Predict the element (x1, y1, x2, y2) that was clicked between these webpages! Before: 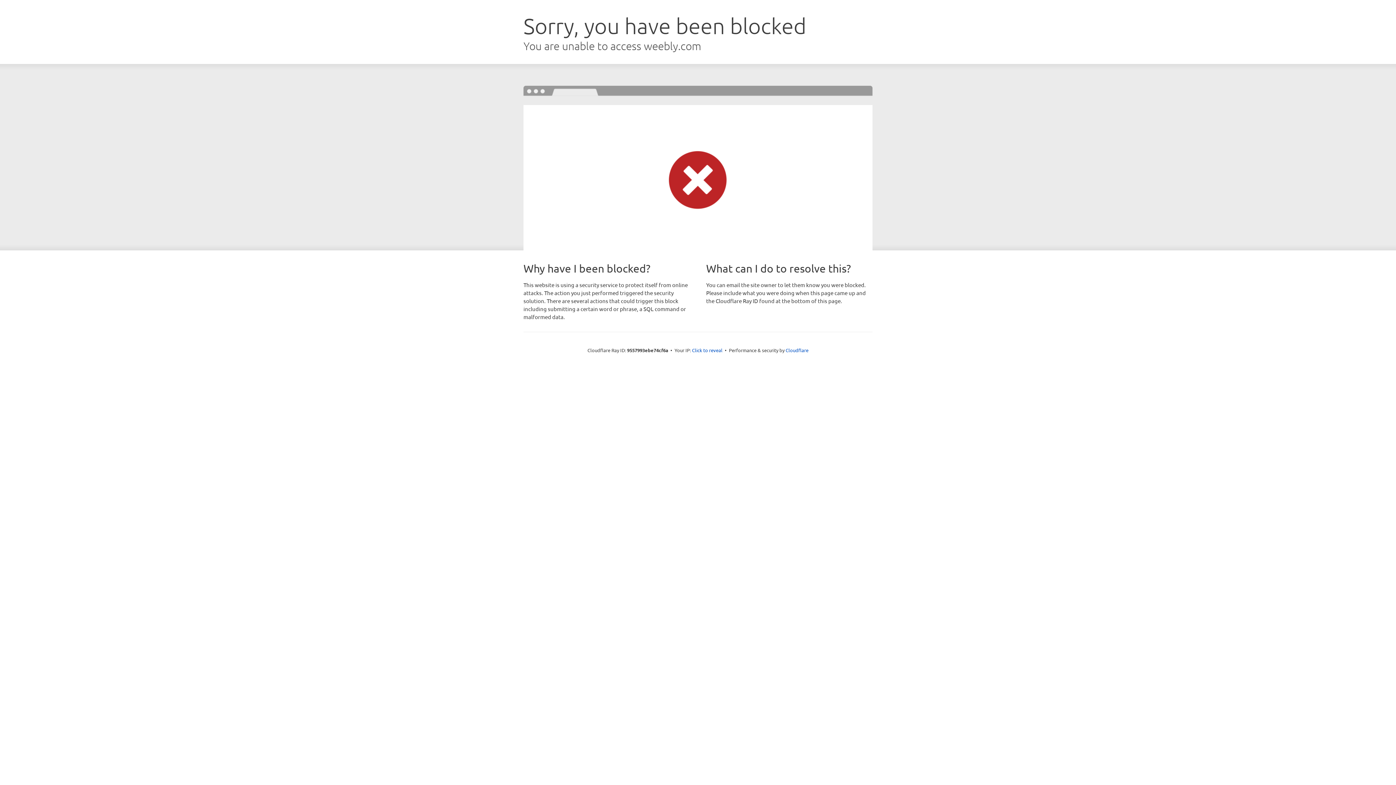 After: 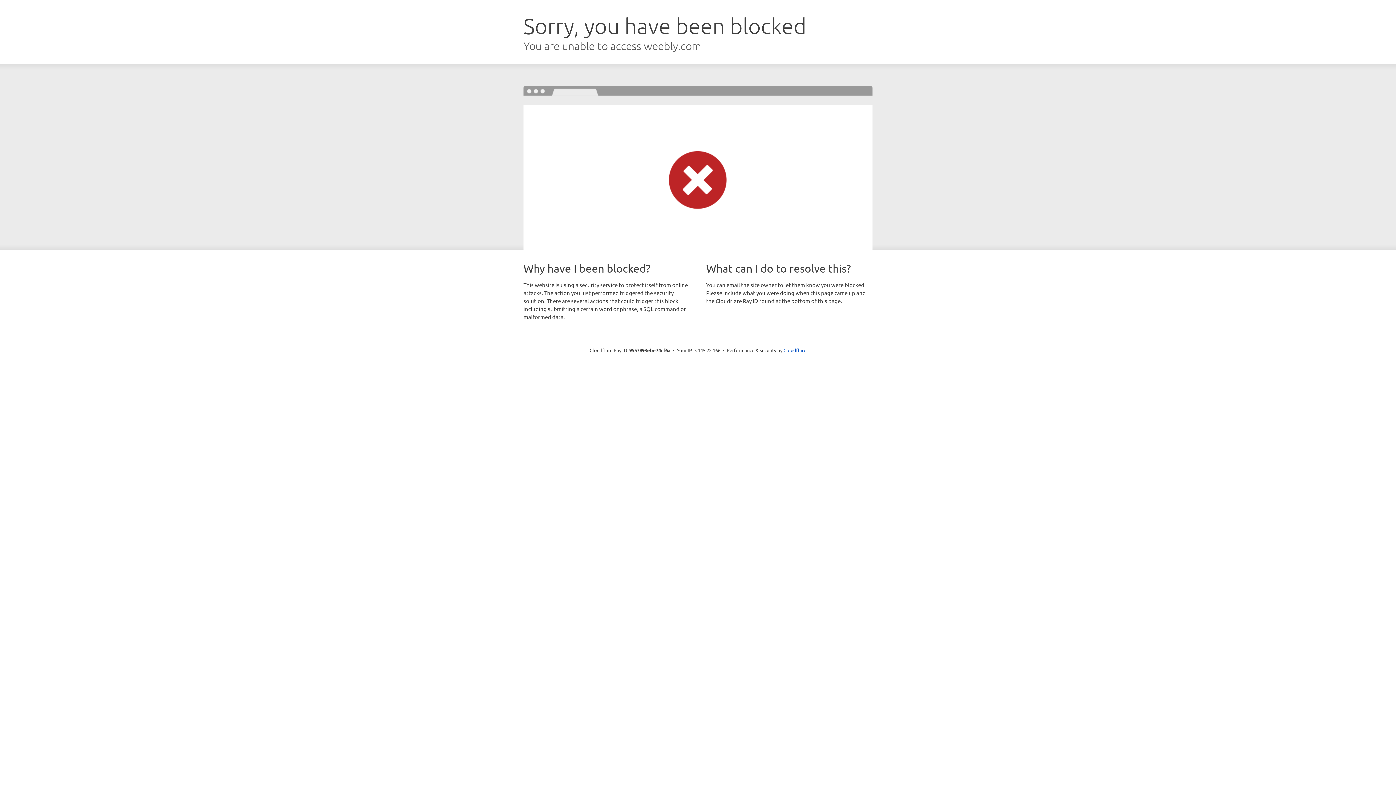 Action: label: Click to reveal bbox: (692, 346, 722, 353)